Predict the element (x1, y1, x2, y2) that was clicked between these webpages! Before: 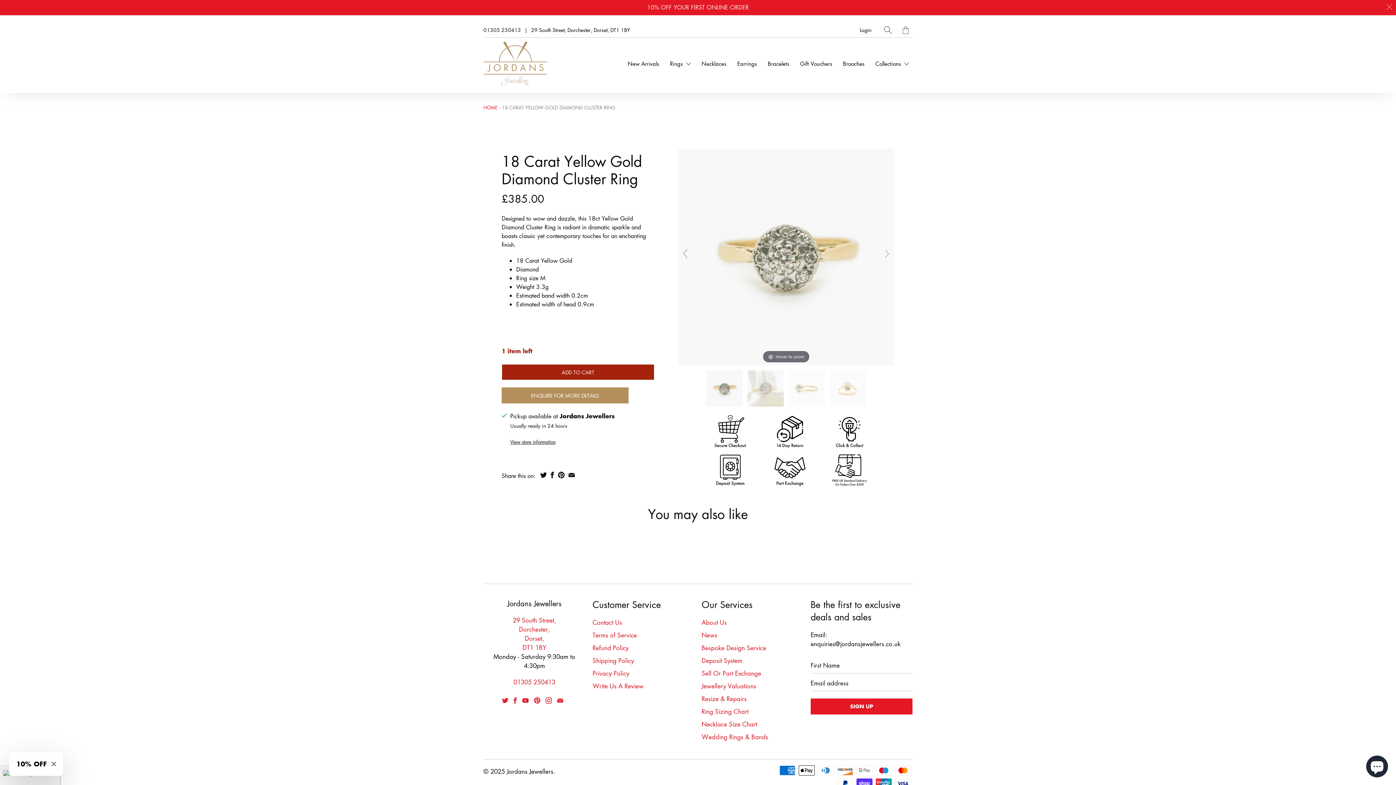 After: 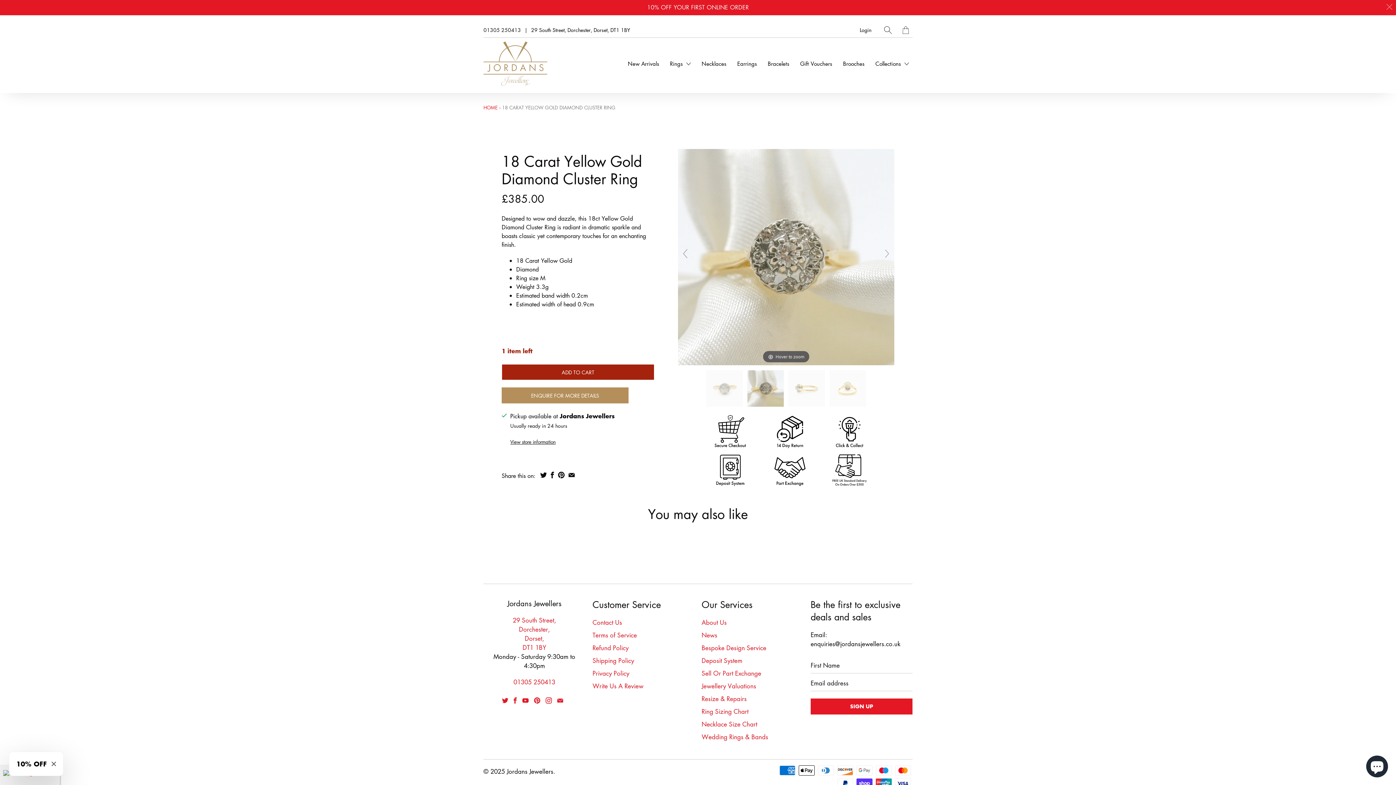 Action: bbox: (880, 246, 894, 260)